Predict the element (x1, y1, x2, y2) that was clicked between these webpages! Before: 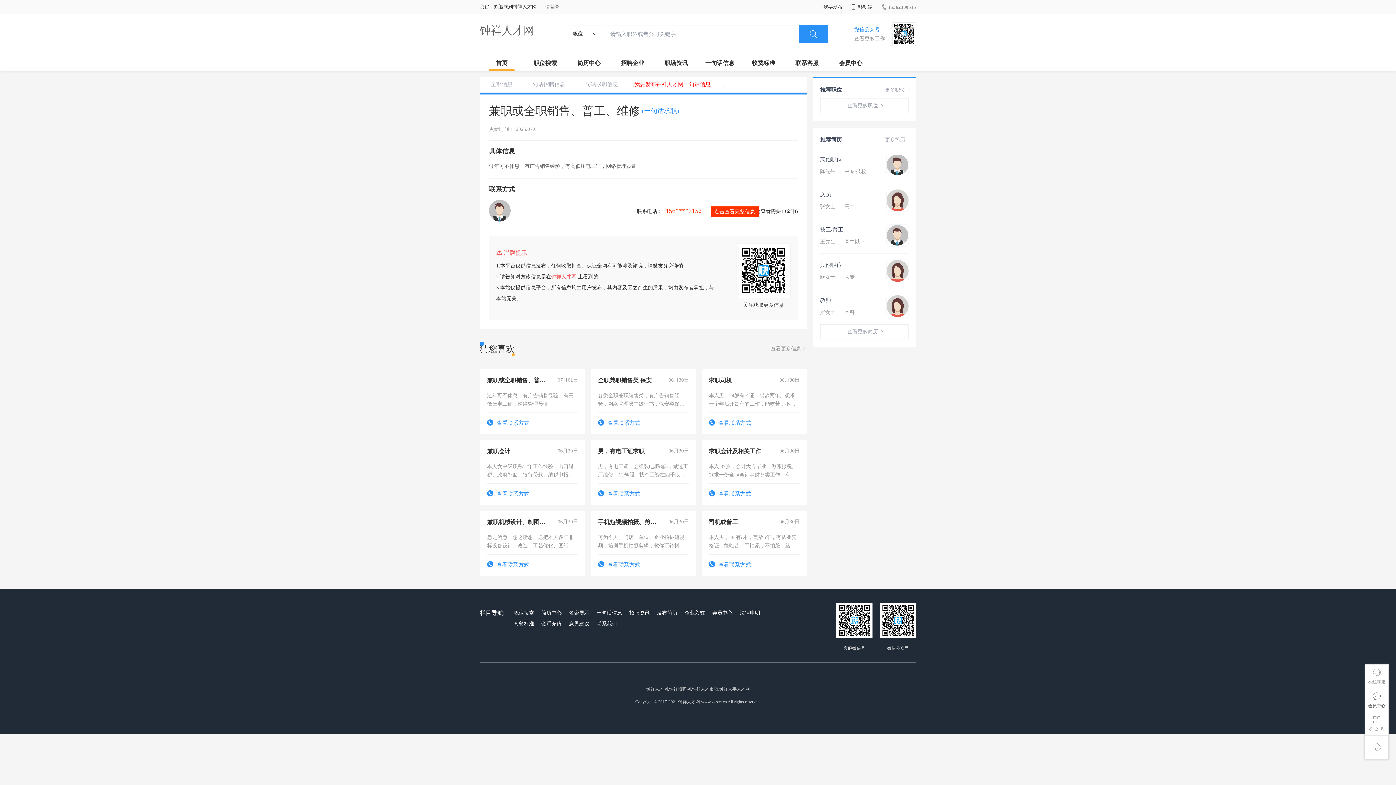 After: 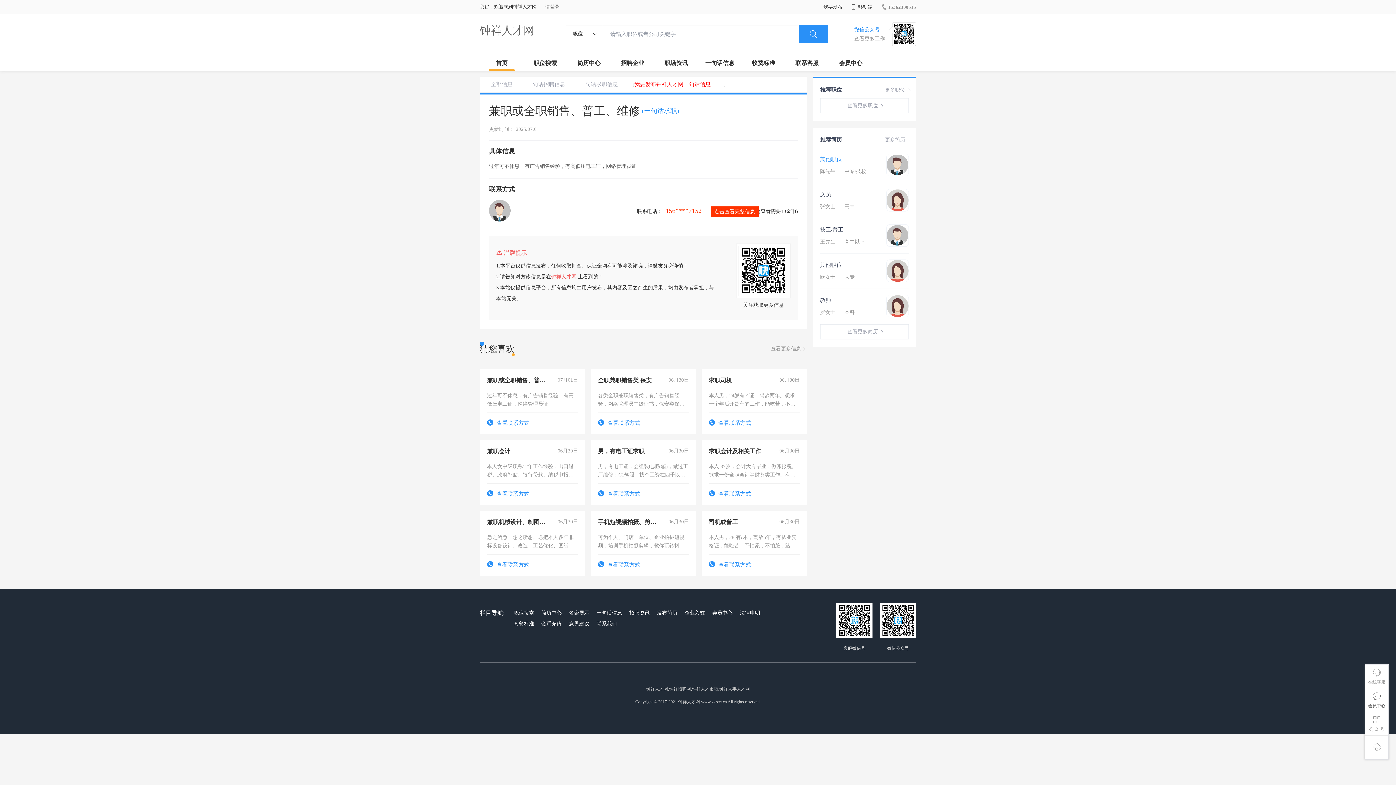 Action: label: 其他职位 bbox: (820, 155, 909, 163)